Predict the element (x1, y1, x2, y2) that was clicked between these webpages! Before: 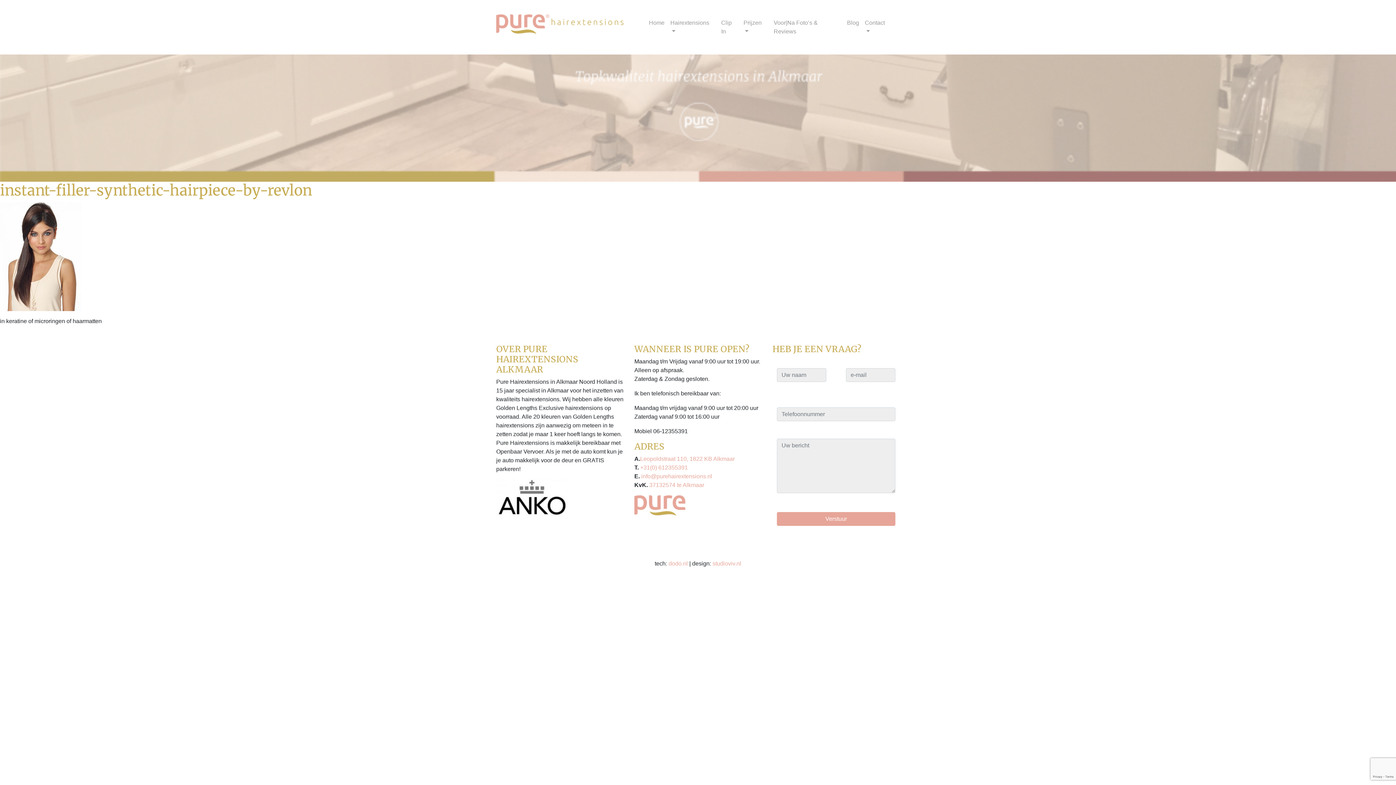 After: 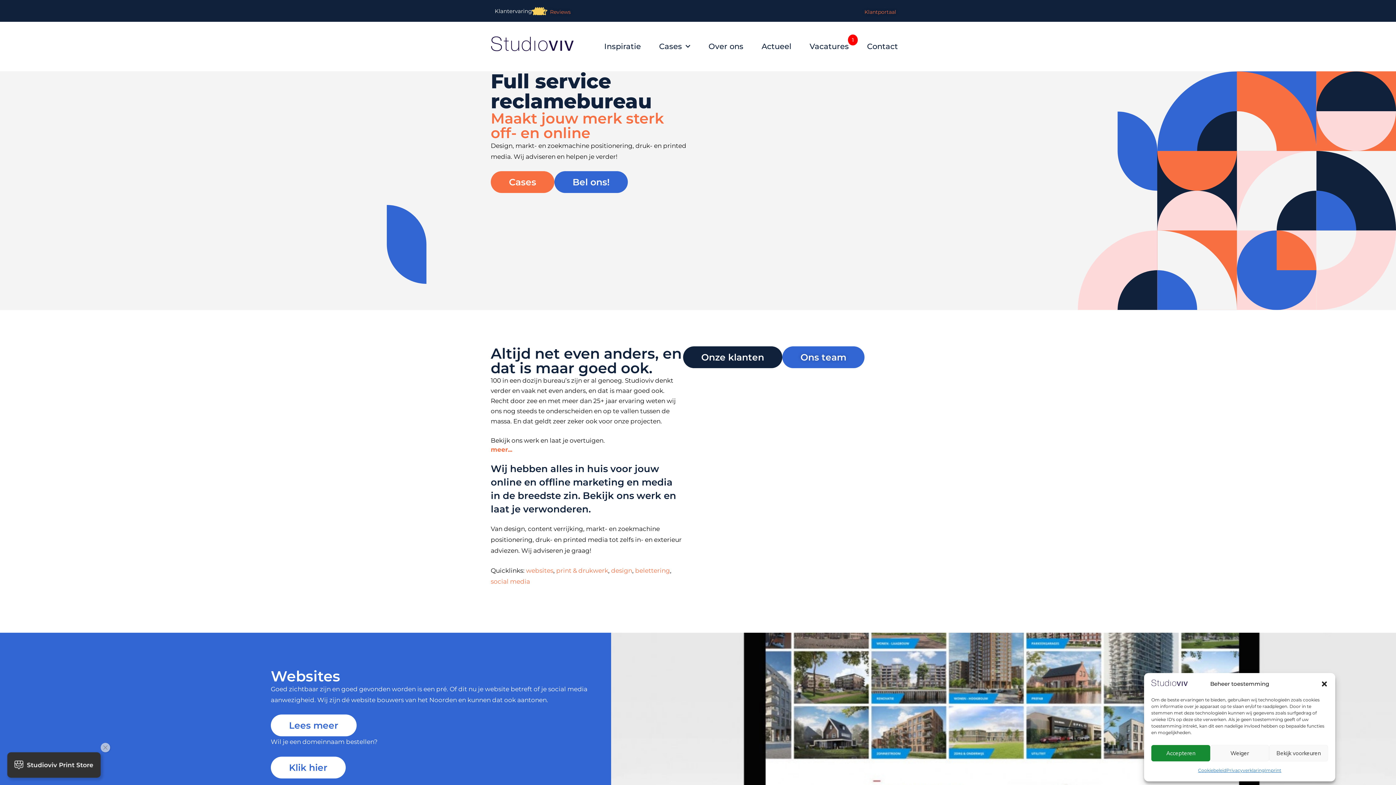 Action: bbox: (712, 560, 741, 566) label: studioviv.nl